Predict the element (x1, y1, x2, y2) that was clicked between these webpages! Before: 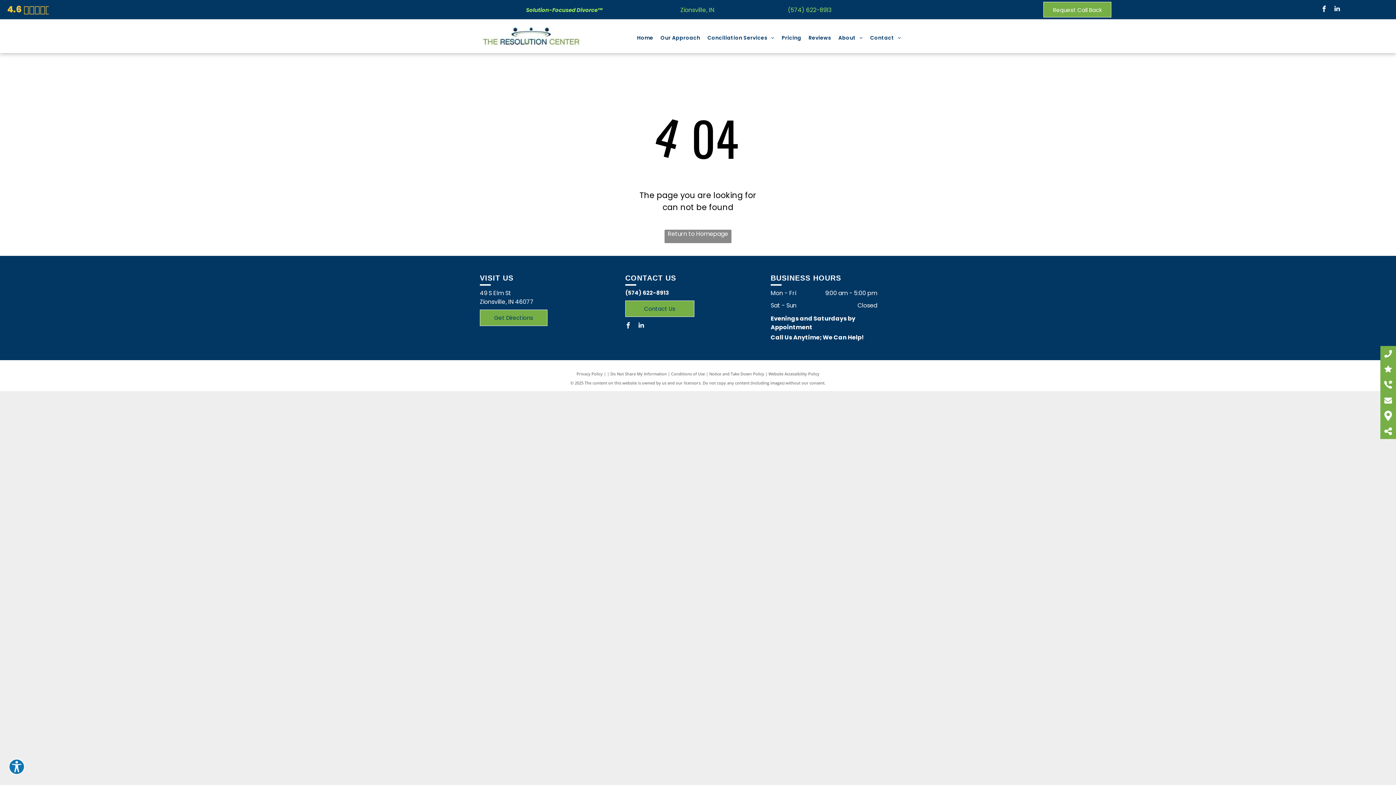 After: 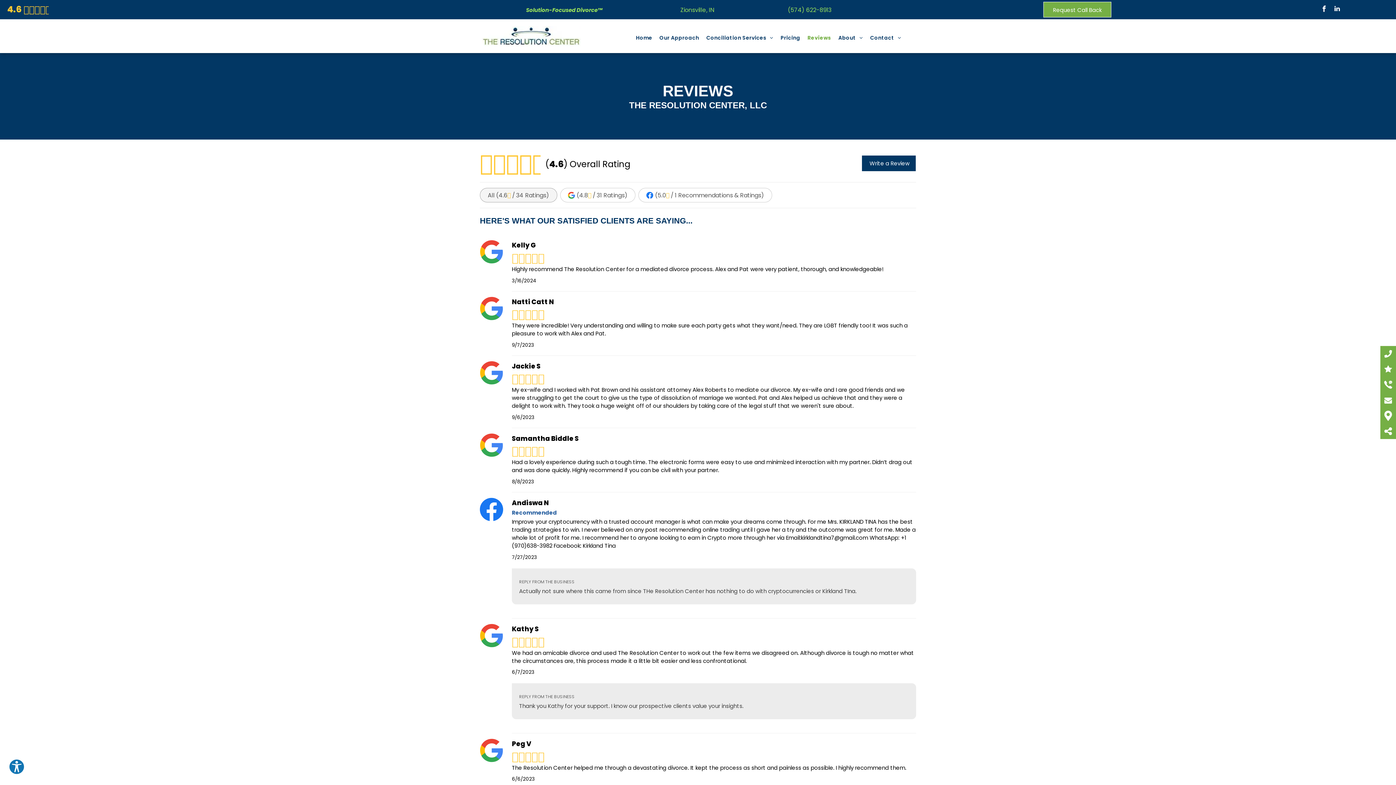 Action: bbox: (1380, 365, 1396, 373)